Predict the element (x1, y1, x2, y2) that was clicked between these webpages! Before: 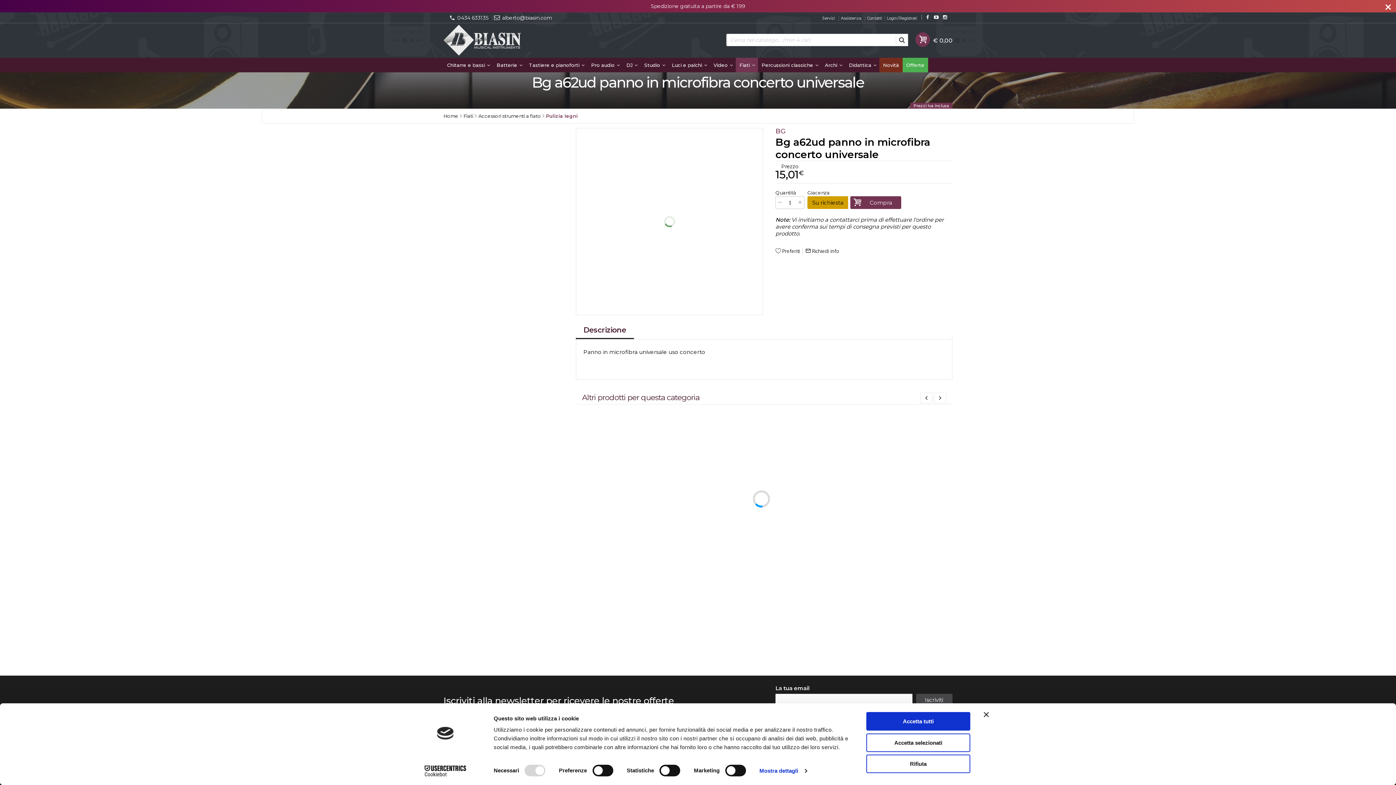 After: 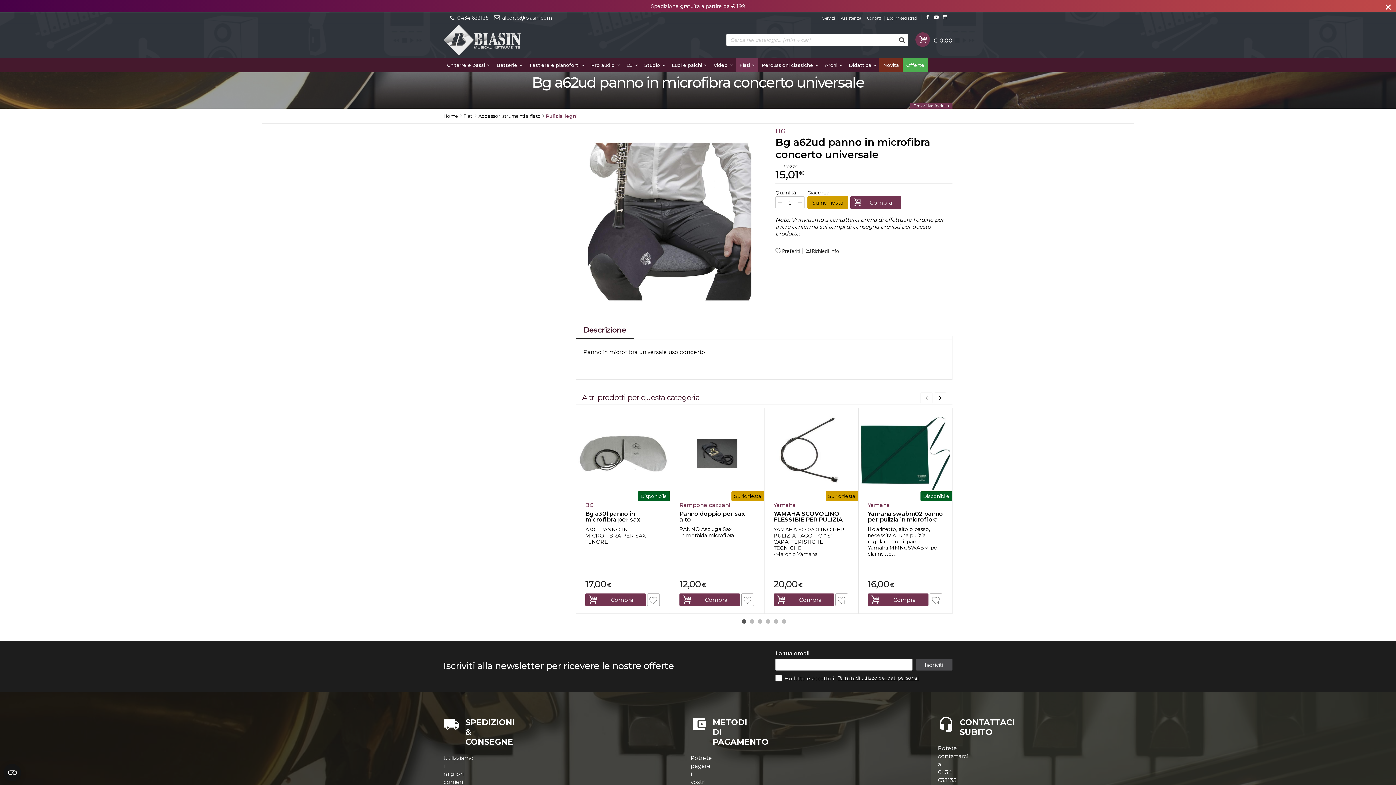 Action: bbox: (984, 712, 989, 717) label: Chiudi banner